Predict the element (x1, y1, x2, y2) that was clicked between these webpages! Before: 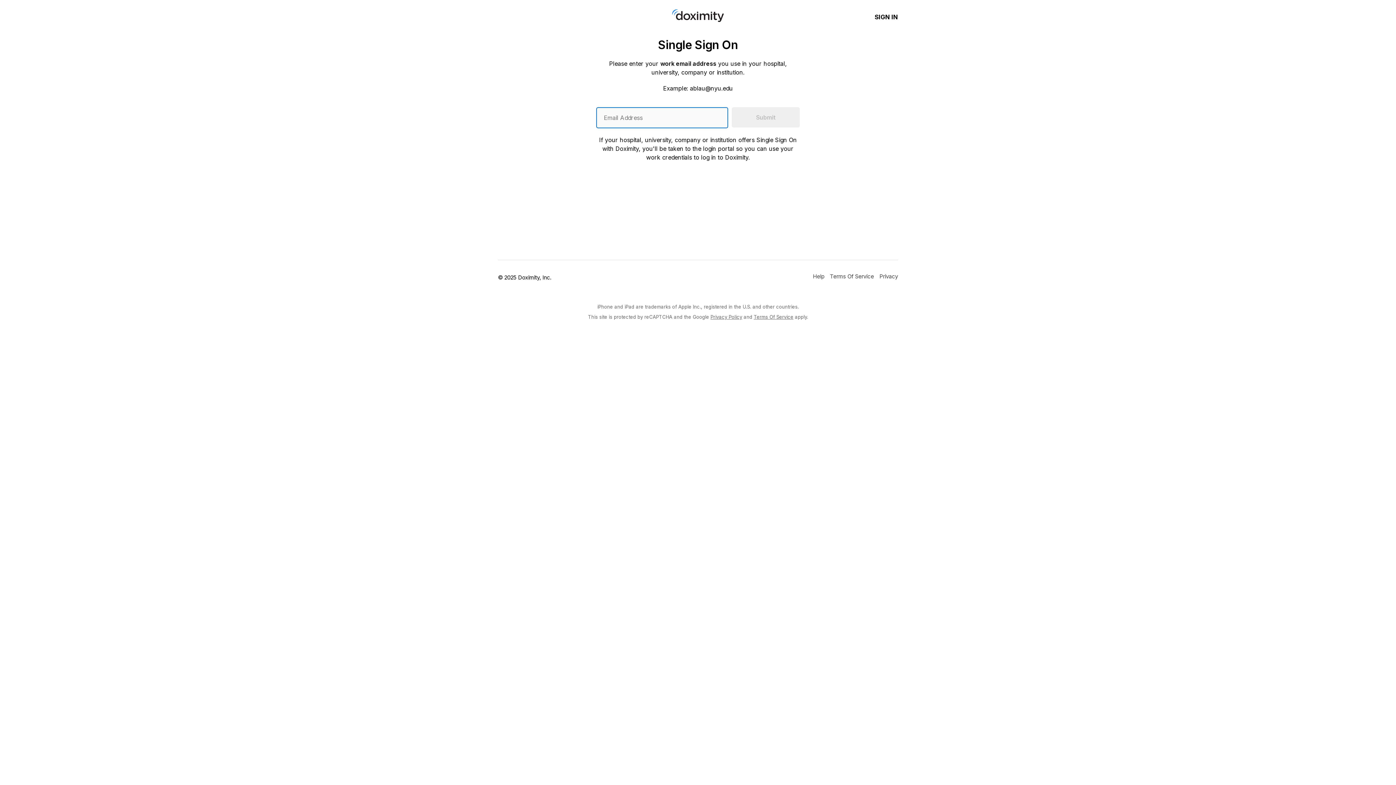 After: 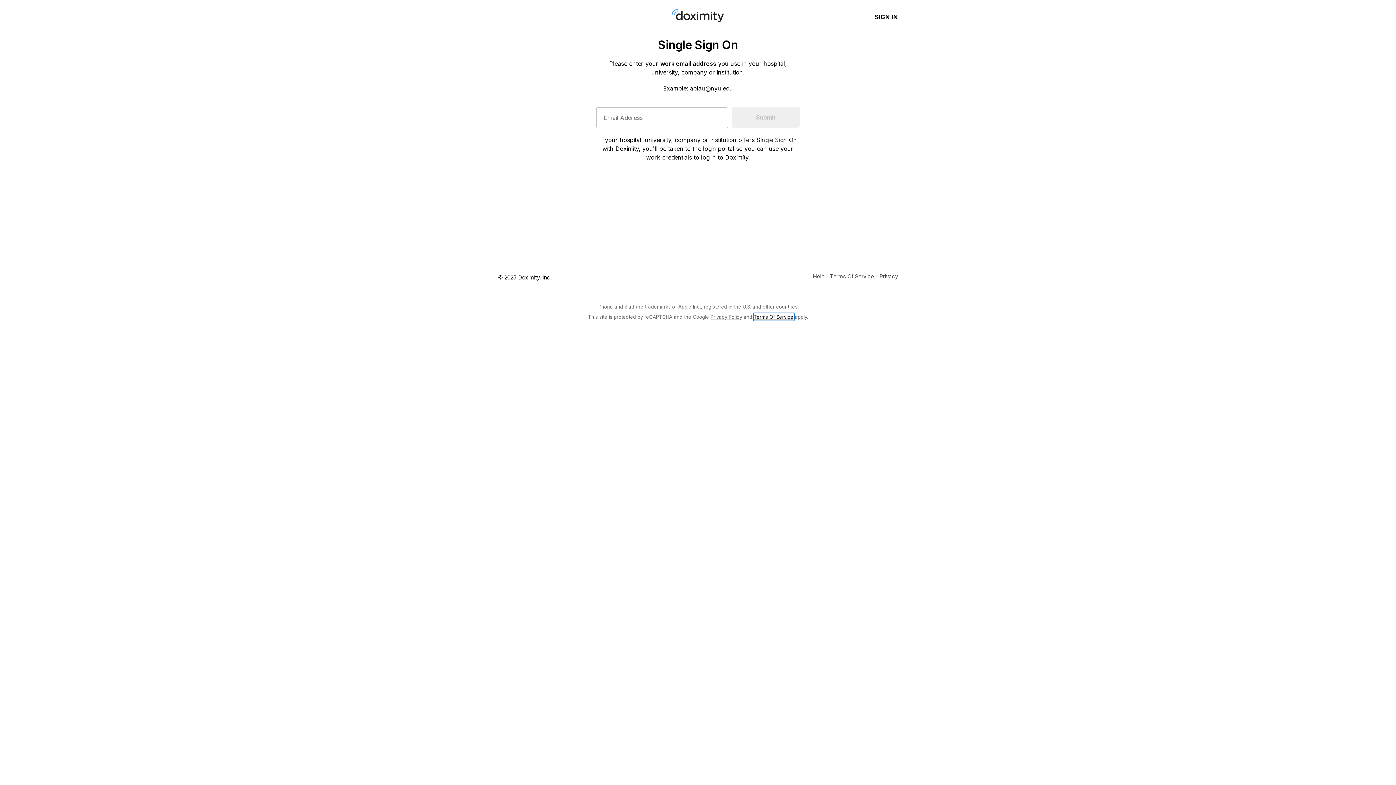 Action: bbox: (754, 313, 793, 320) label: Google Terms of Service